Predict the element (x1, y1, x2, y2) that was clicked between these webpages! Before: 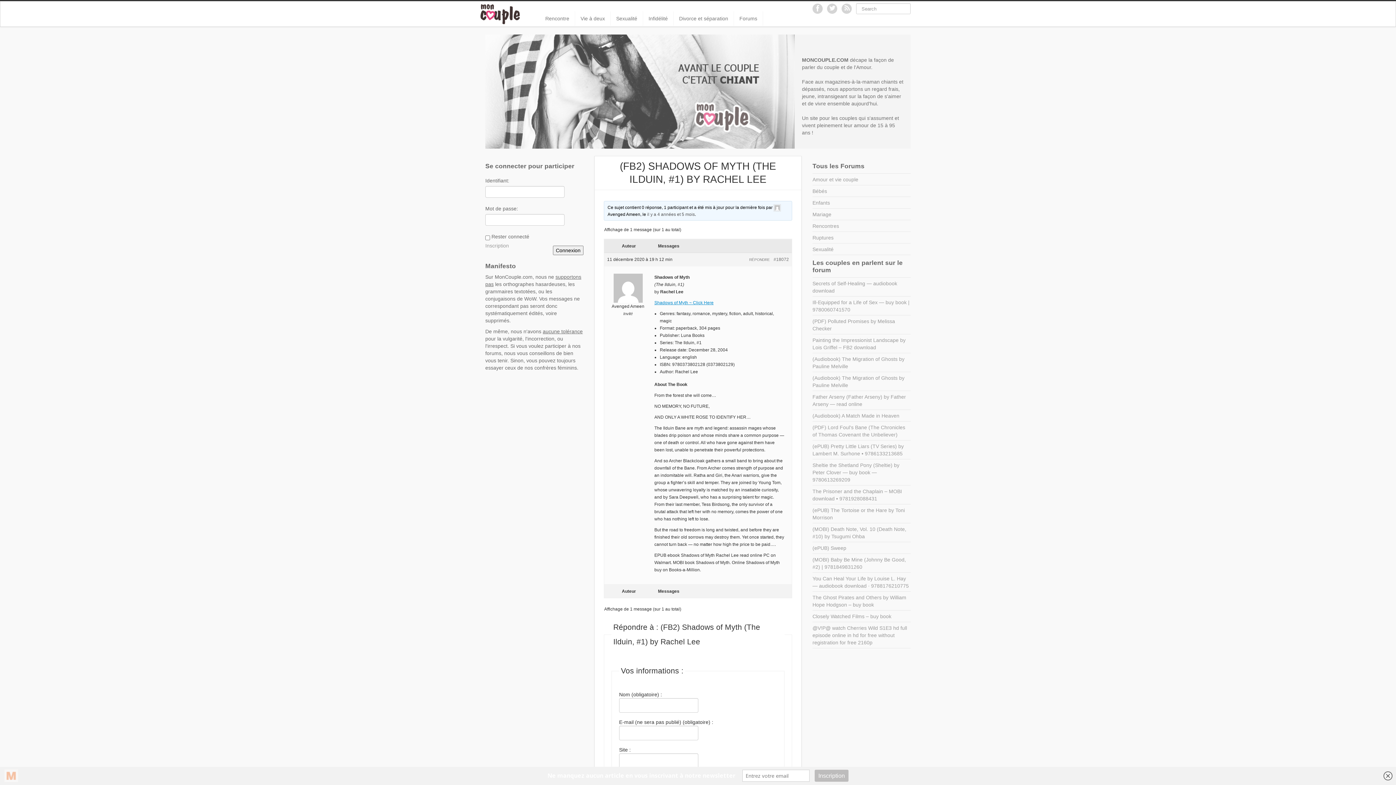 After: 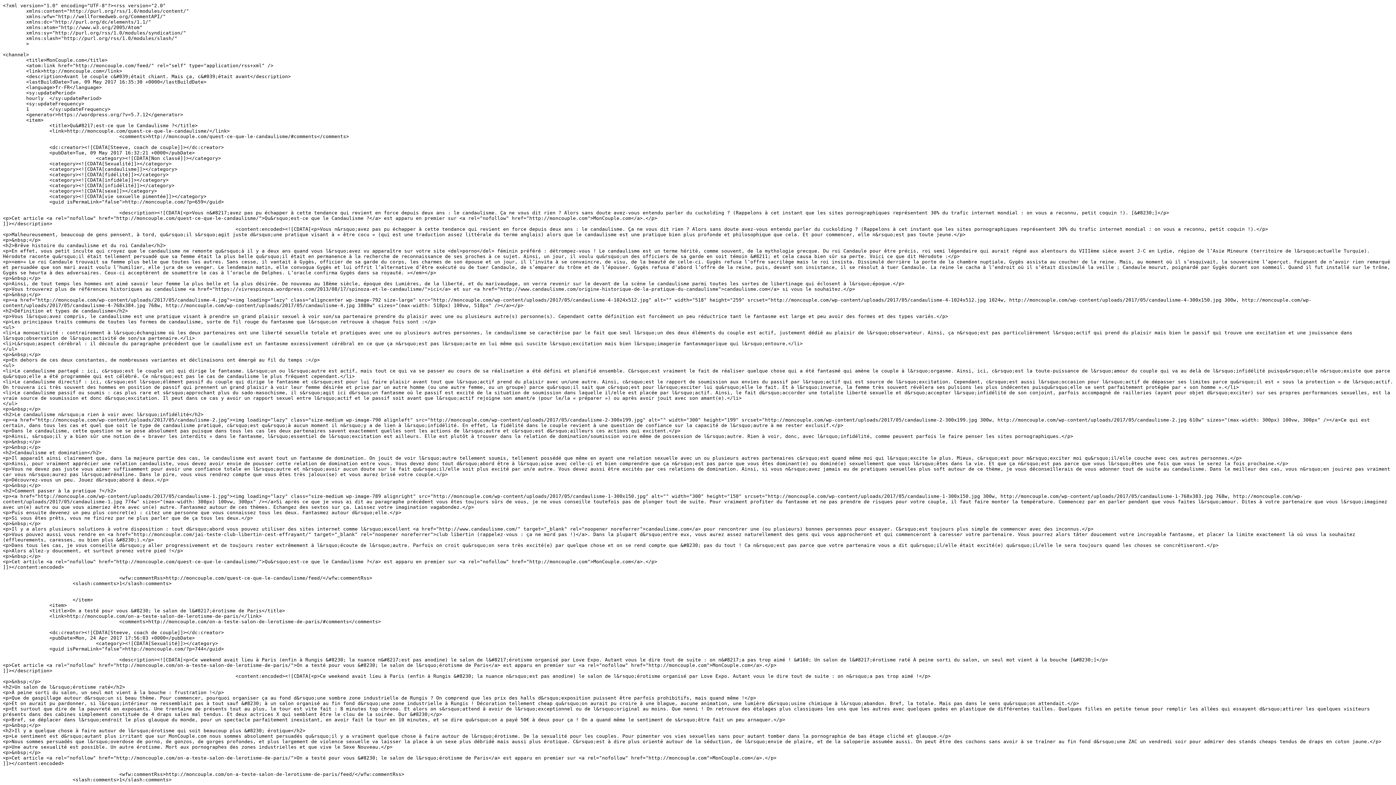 Action: bbox: (841, 3, 852, 13)